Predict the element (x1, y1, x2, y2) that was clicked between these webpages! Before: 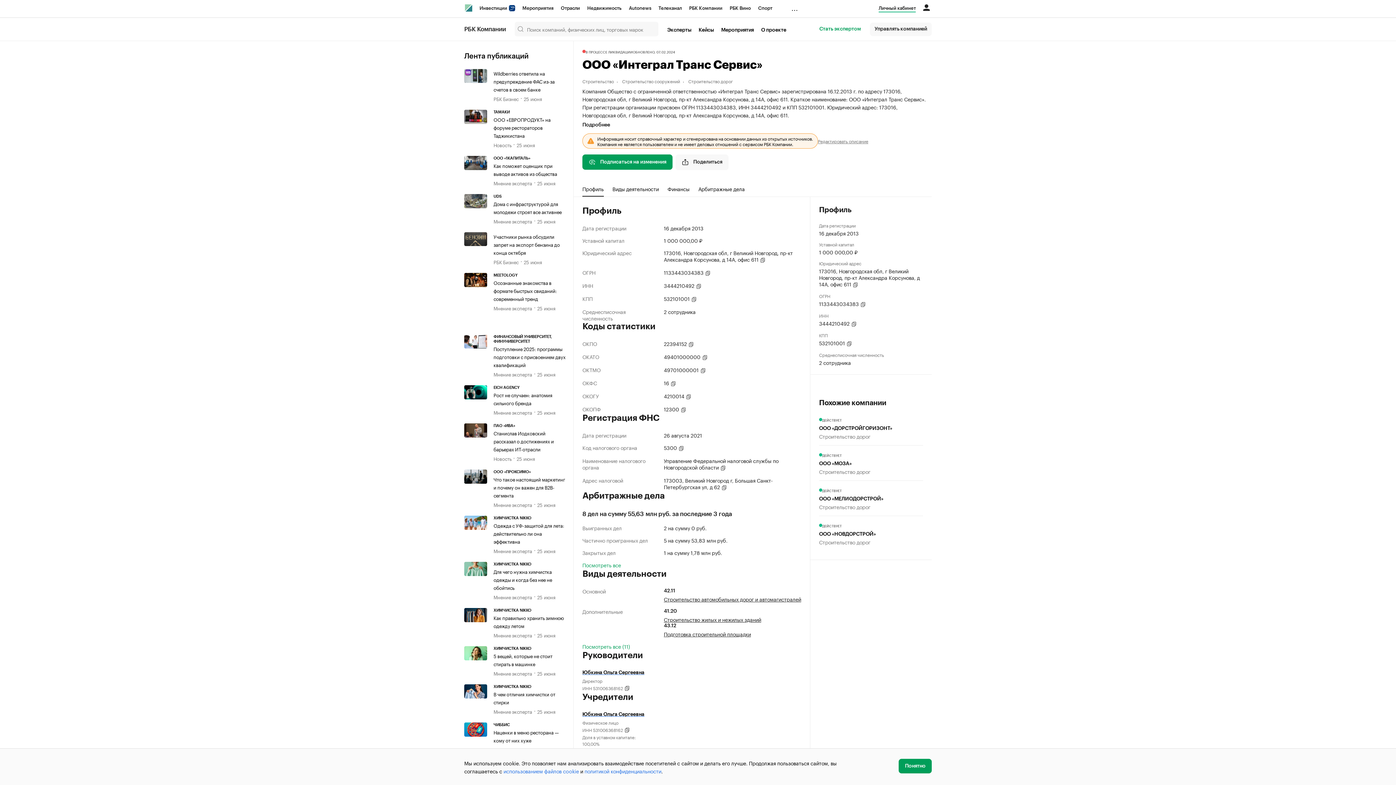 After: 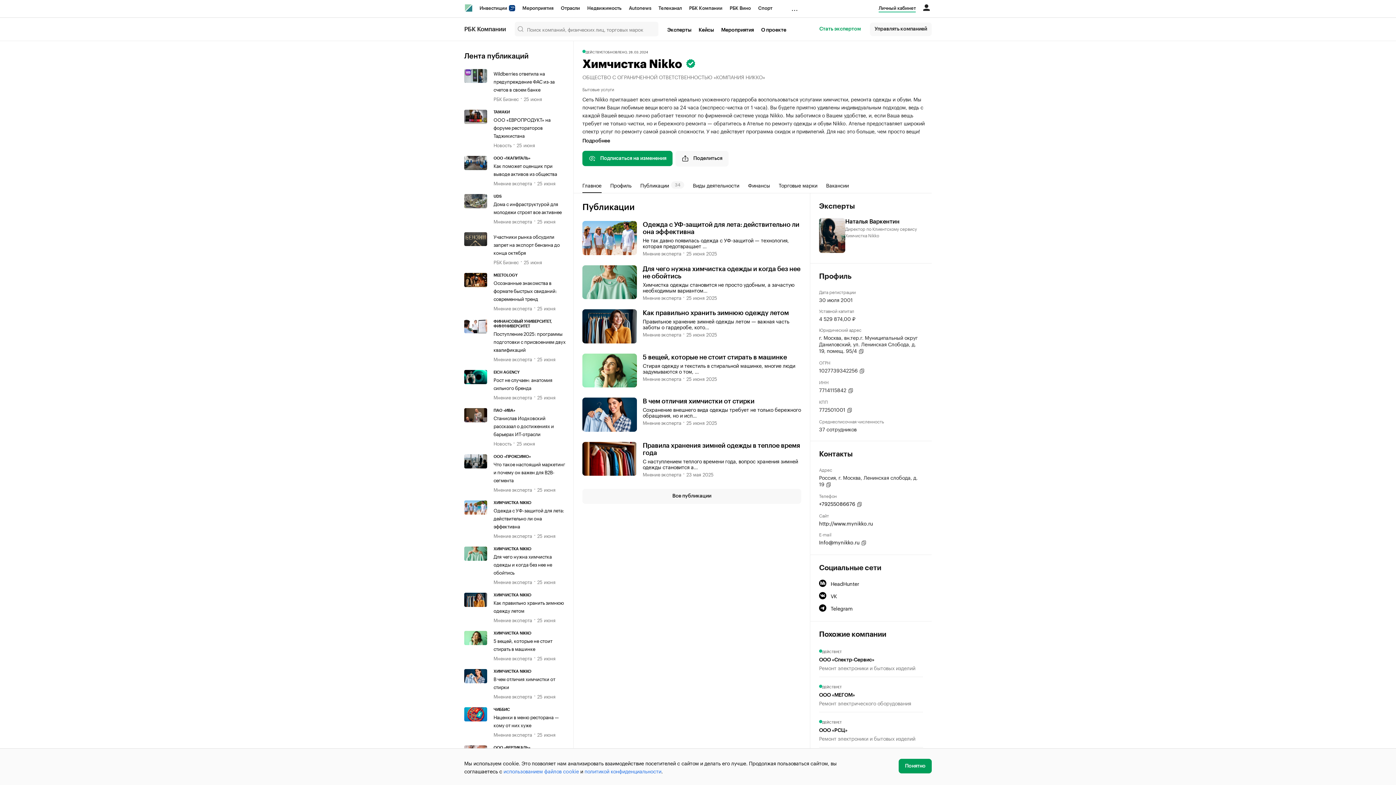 Action: label: ХИМЧИСТКА NIKKO bbox: (493, 516, 566, 520)